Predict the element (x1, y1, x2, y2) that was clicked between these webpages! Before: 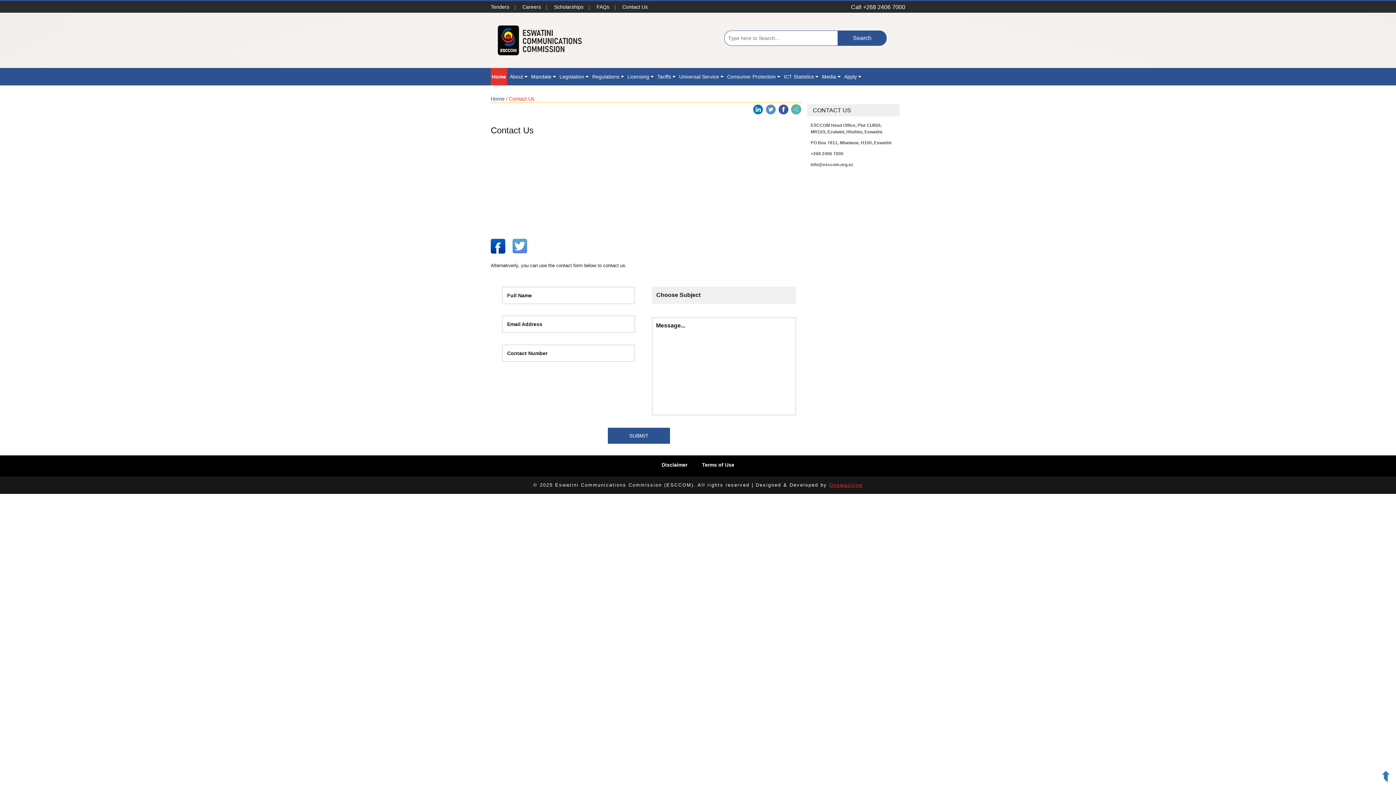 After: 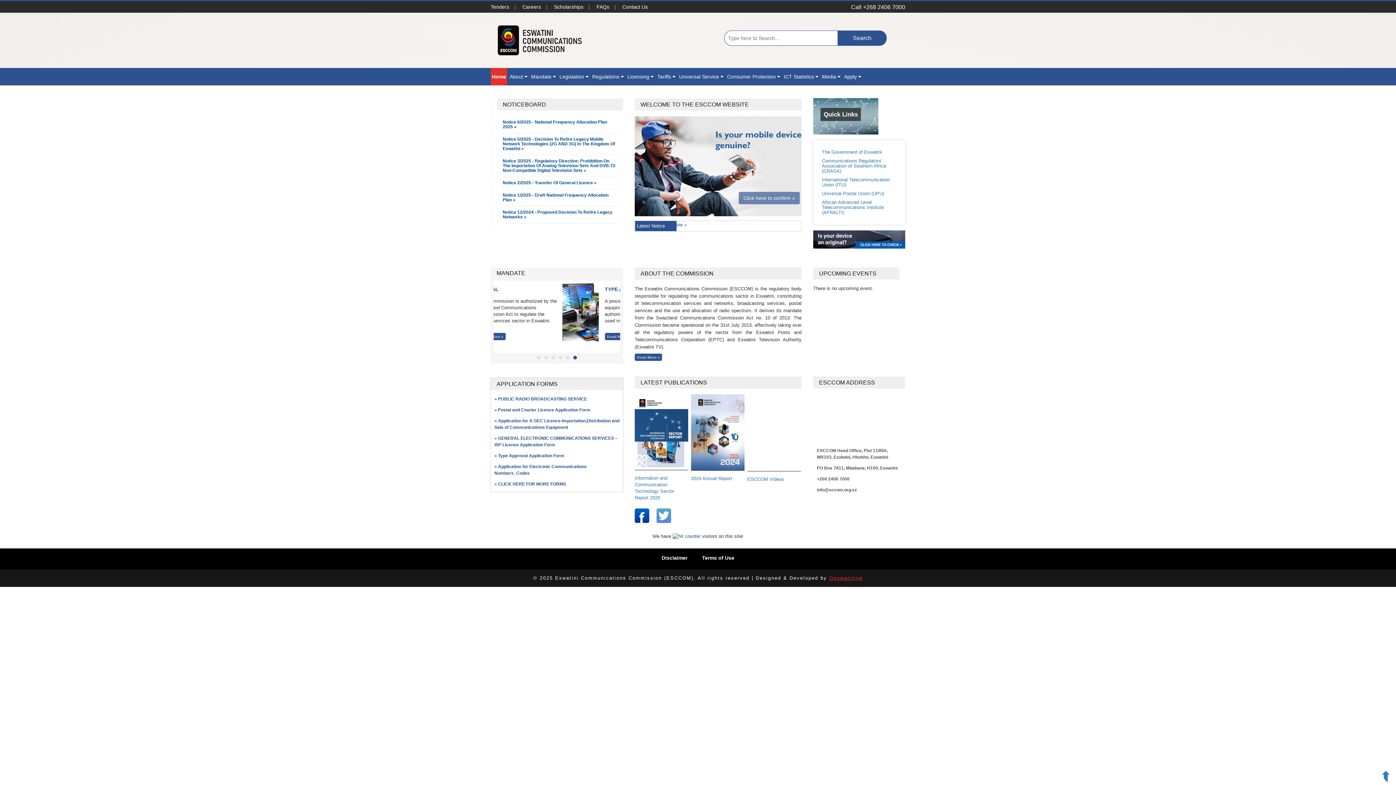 Action: label: Home bbox: (490, 67, 507, 85)